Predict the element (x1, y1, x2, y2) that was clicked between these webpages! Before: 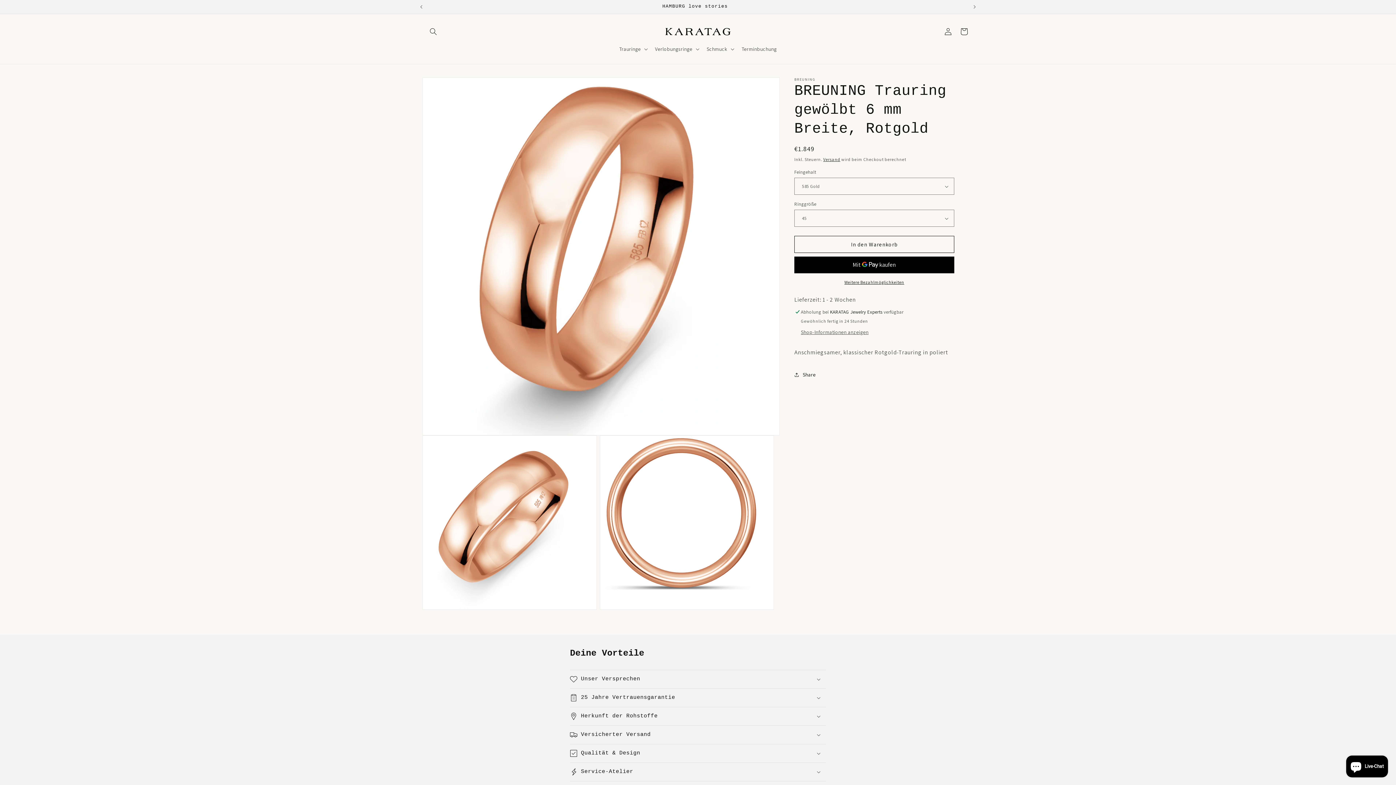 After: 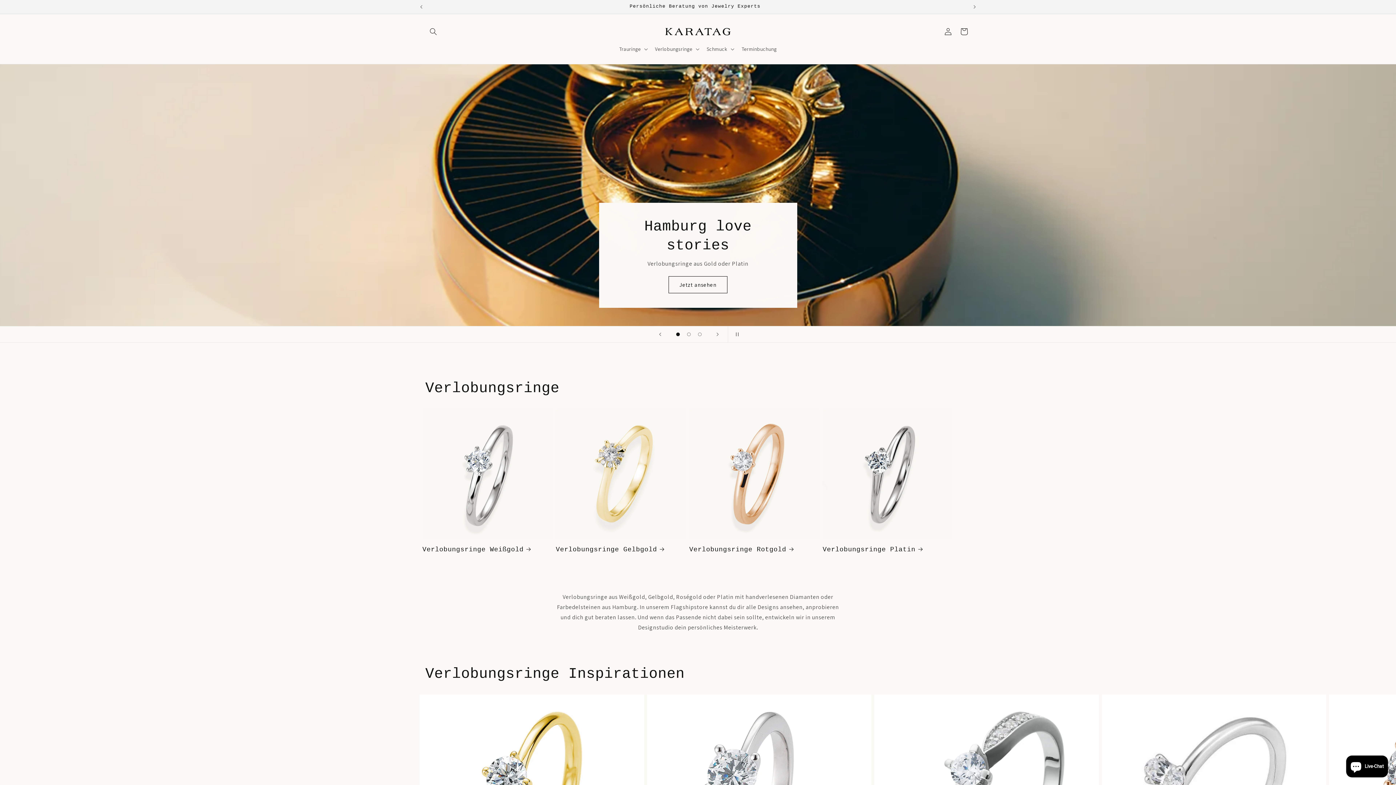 Action: bbox: (659, 21, 737, 41)